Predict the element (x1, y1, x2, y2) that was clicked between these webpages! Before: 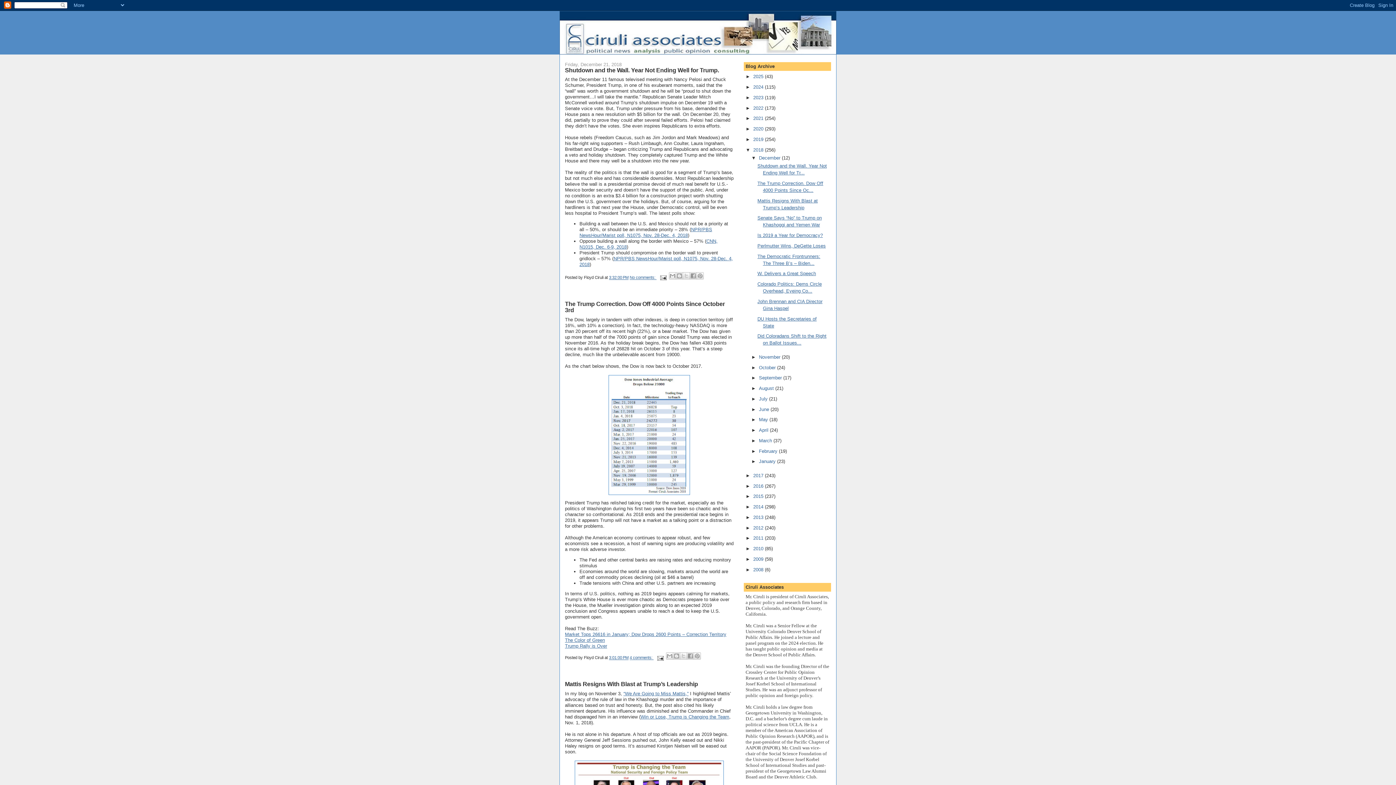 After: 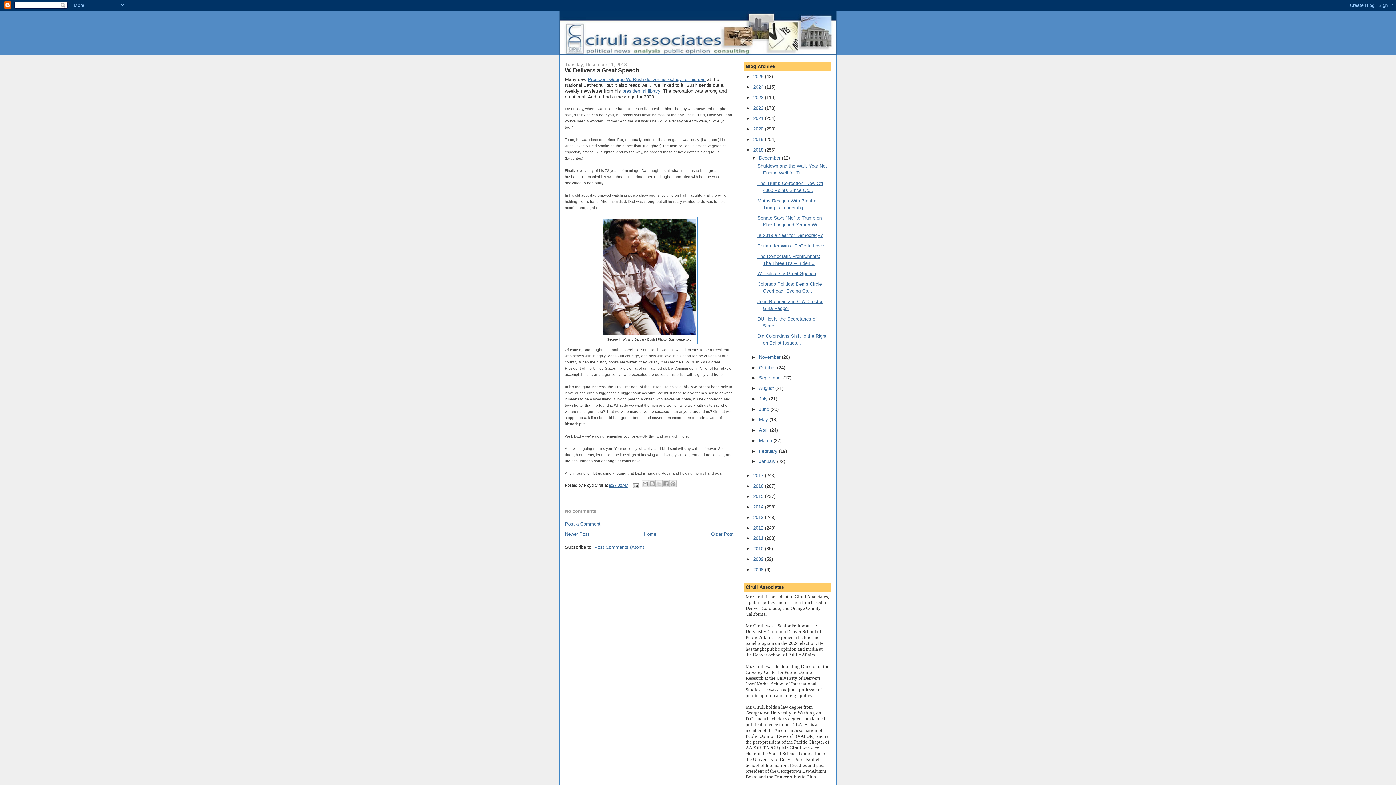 Action: label: W. Delivers a Great Speech bbox: (757, 271, 816, 276)